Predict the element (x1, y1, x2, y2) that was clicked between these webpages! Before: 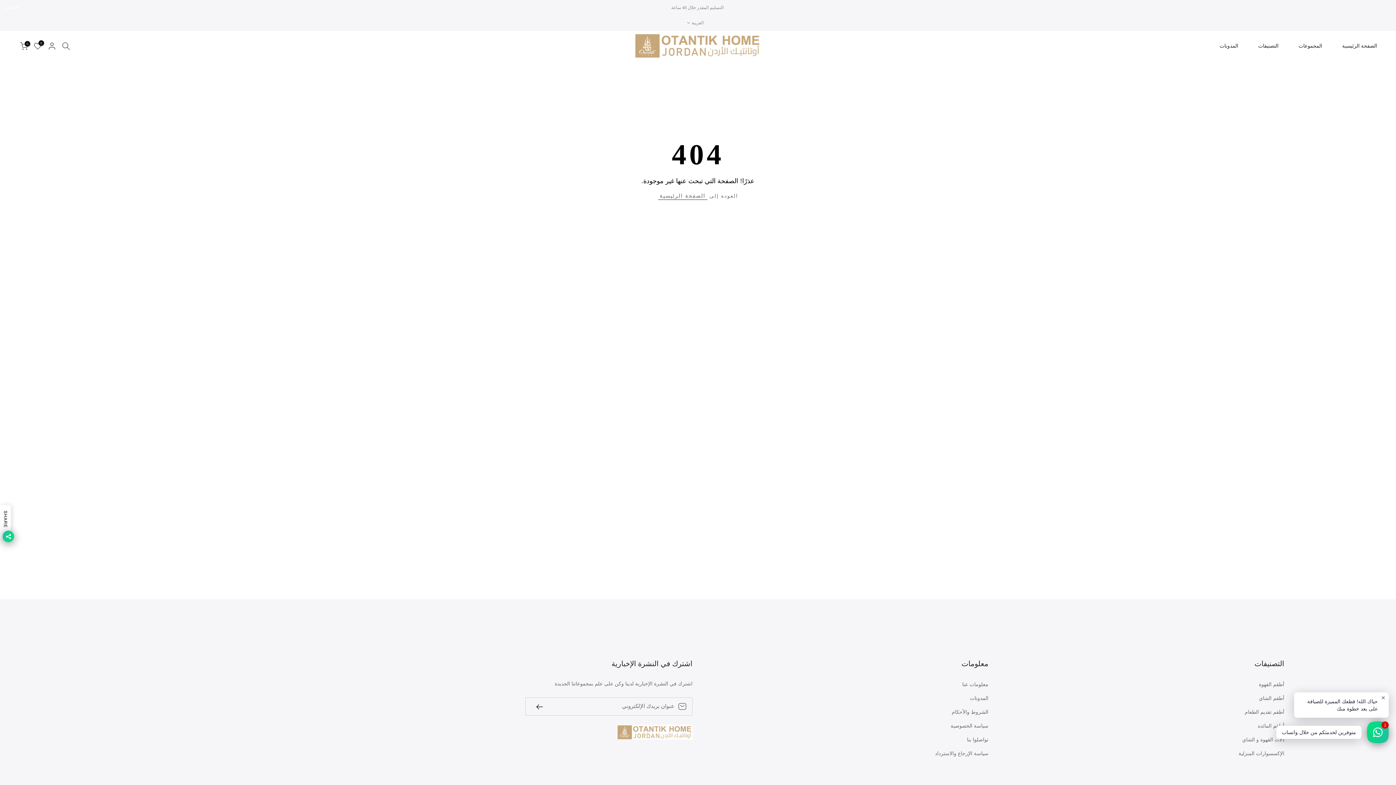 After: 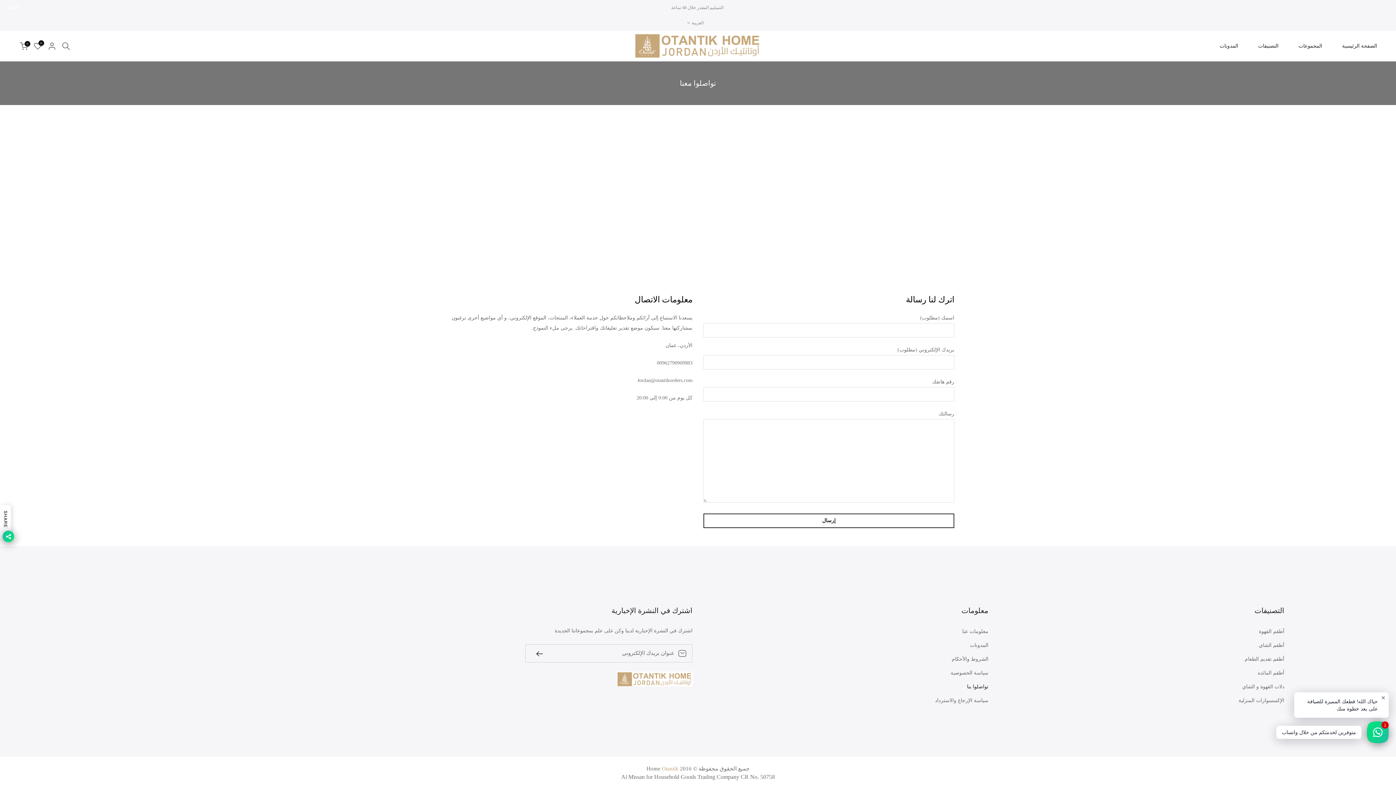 Action: label: تواصلوا بنا bbox: (967, 736, 988, 743)